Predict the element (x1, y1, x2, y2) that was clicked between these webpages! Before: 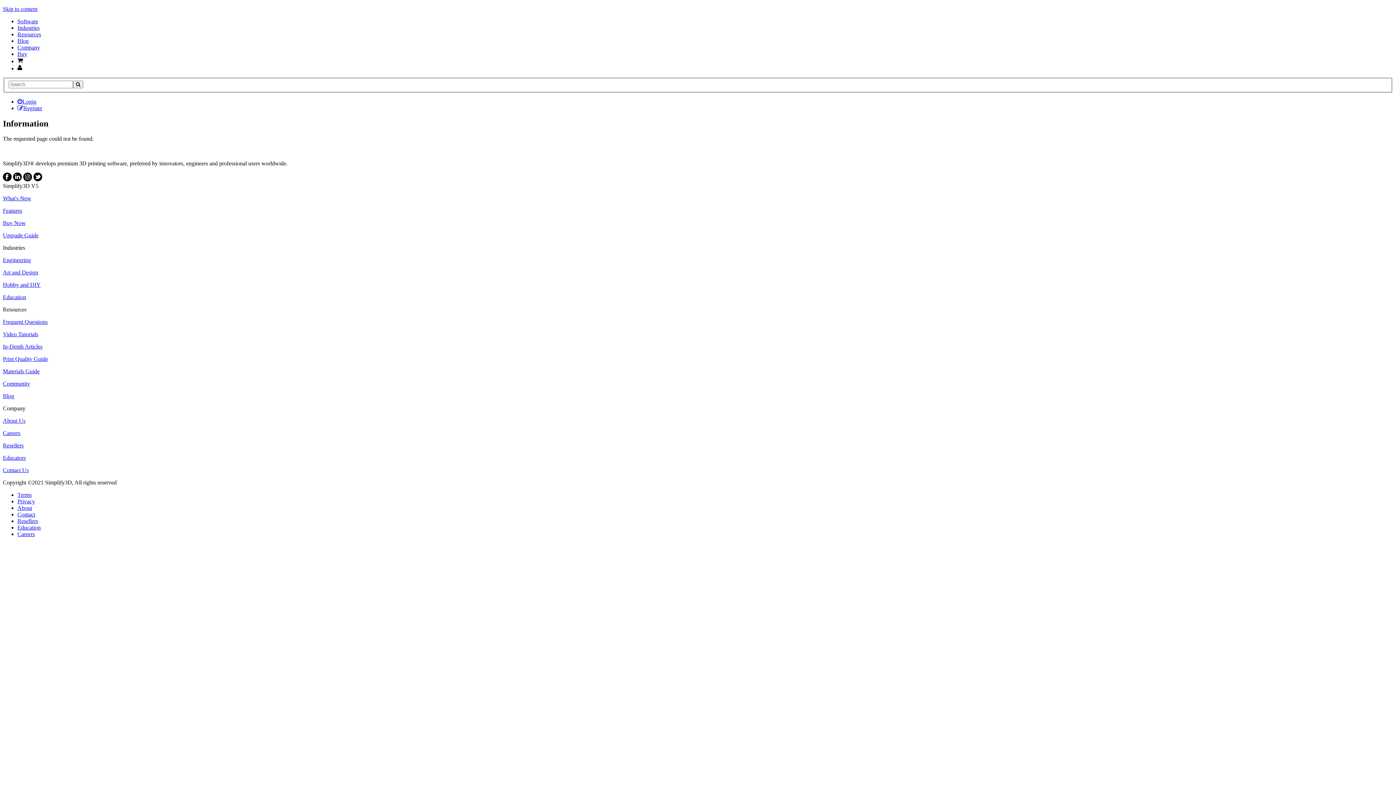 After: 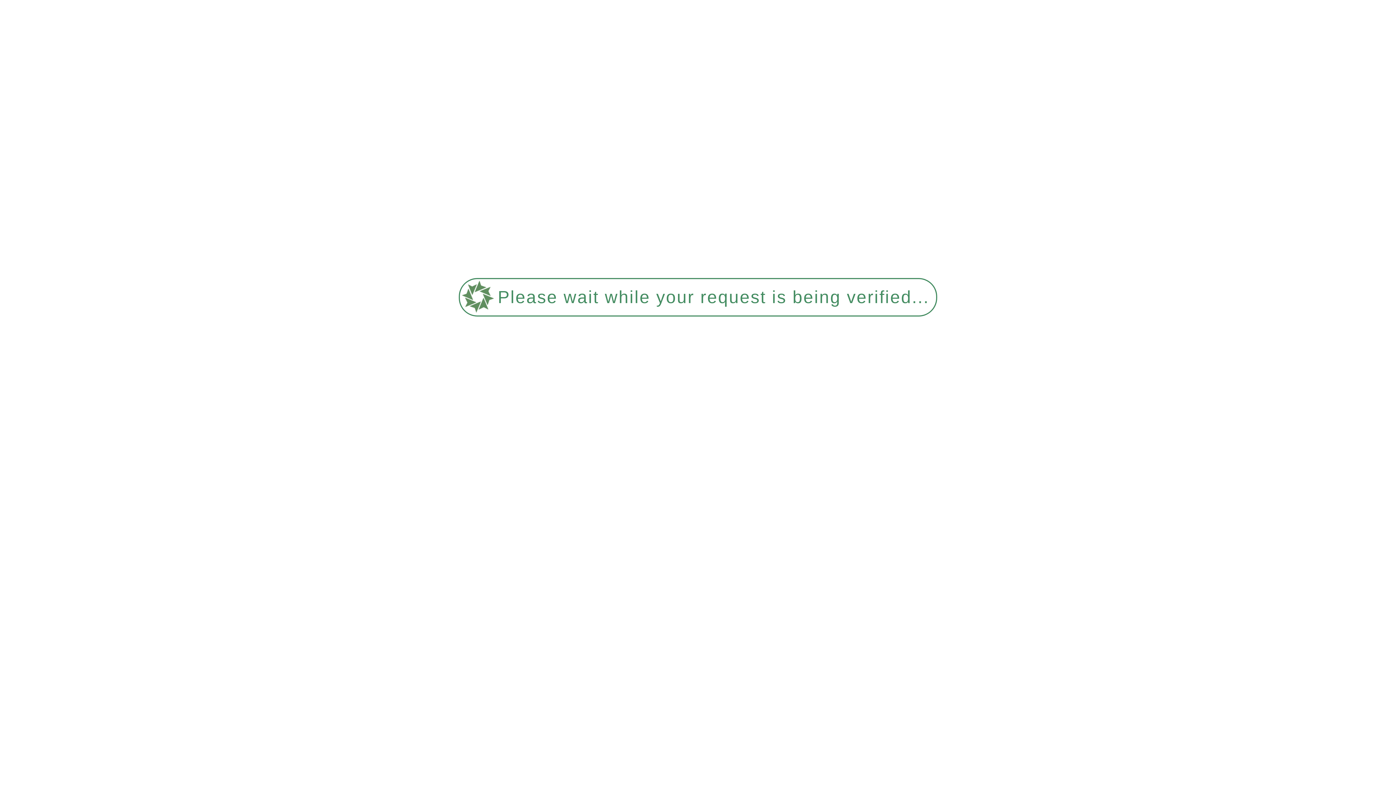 Action: bbox: (73, 80, 83, 88)